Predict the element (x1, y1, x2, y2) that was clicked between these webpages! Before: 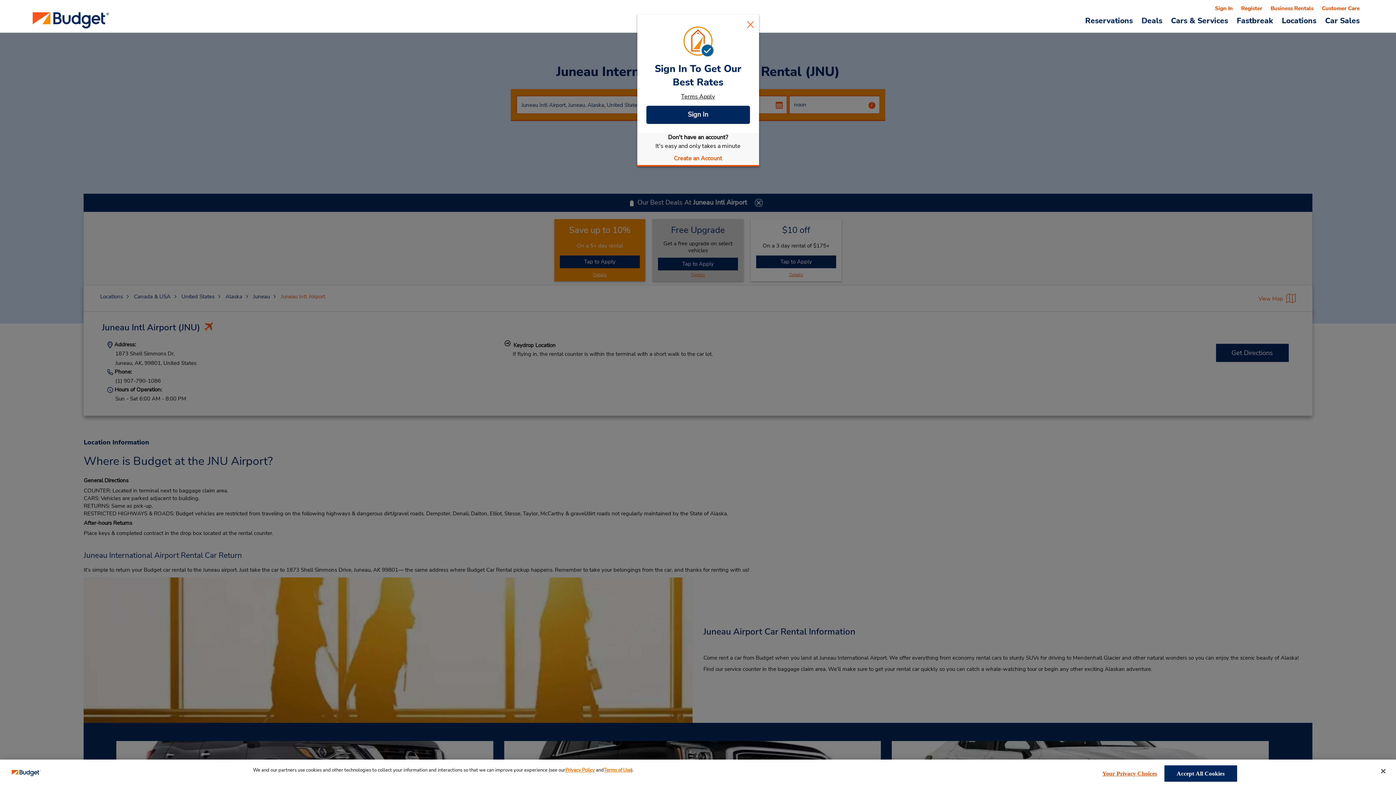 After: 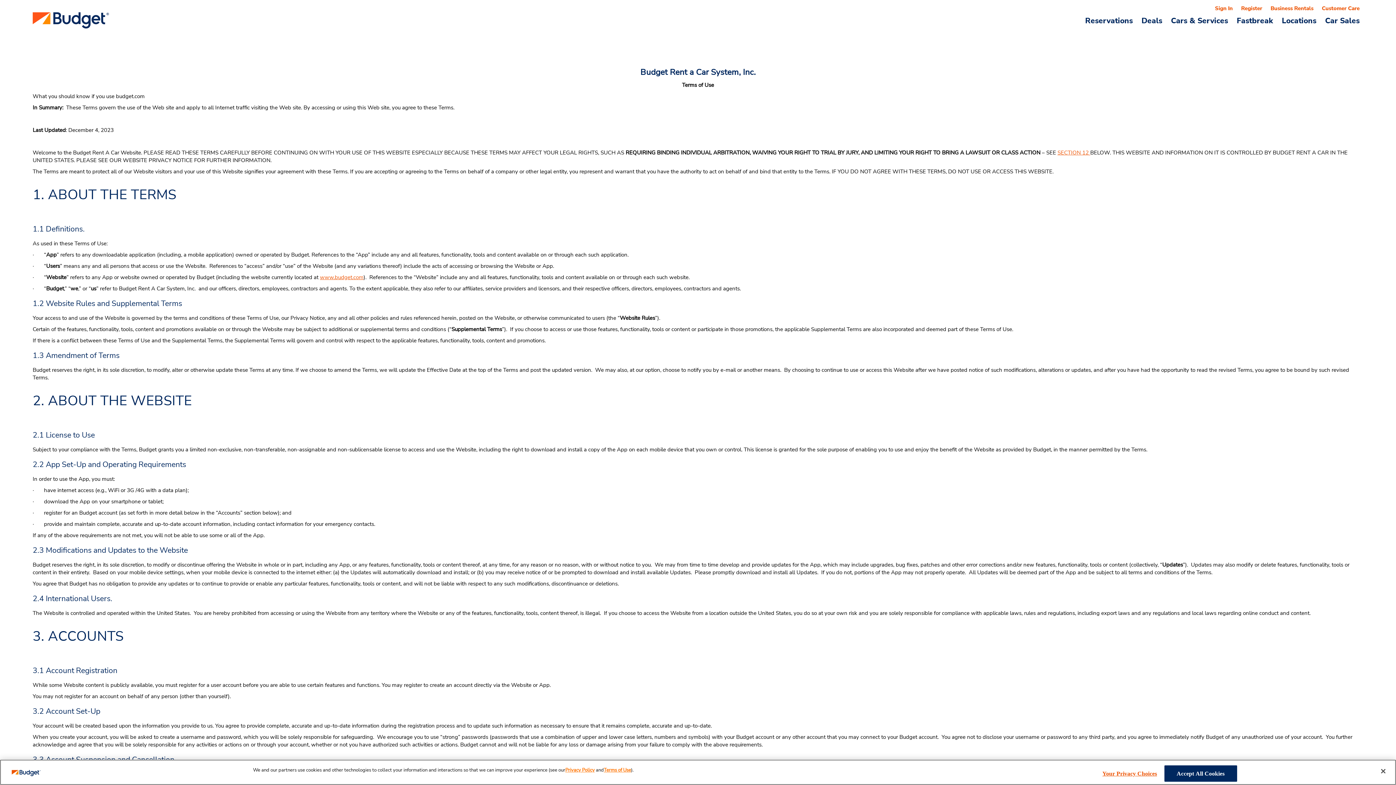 Action: label: Terms of Use bbox: (604, 767, 631, 773)